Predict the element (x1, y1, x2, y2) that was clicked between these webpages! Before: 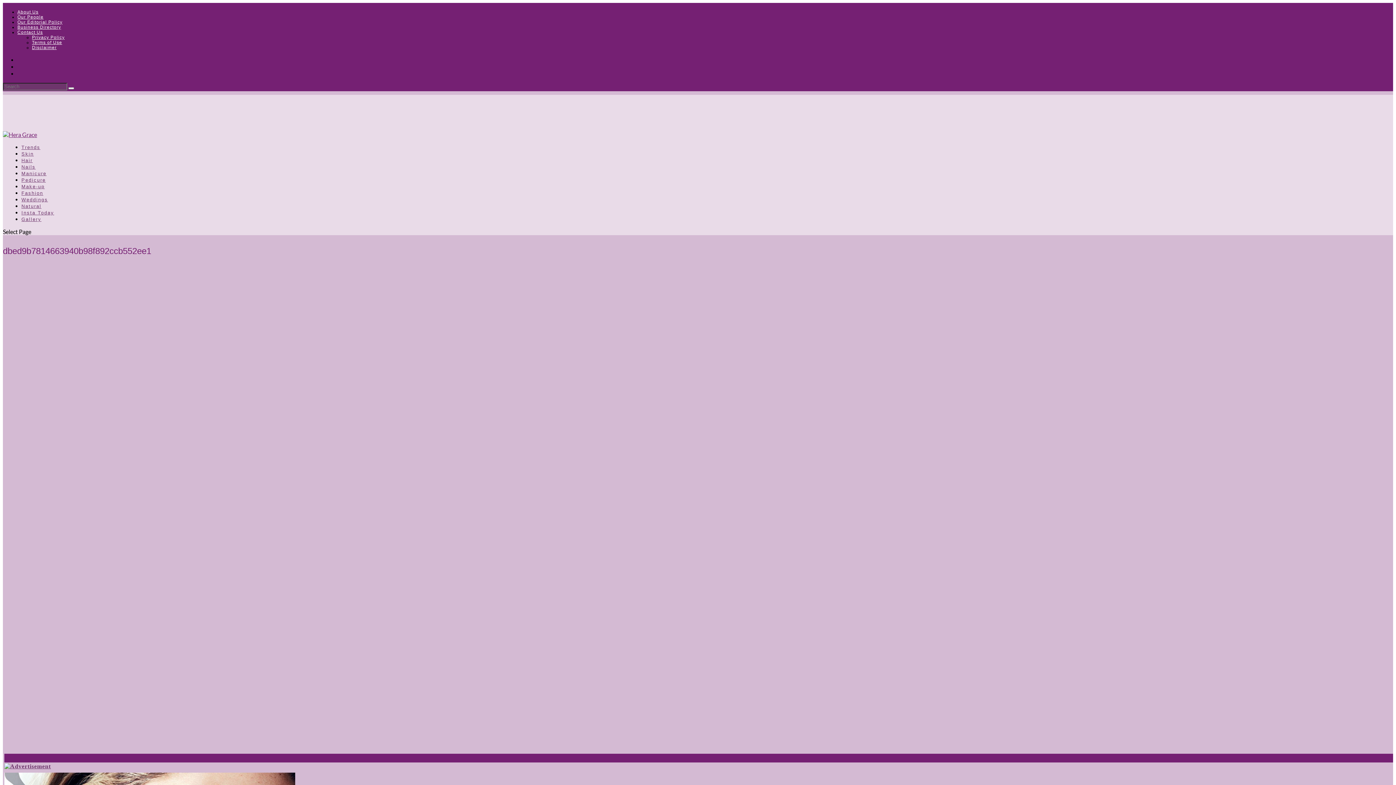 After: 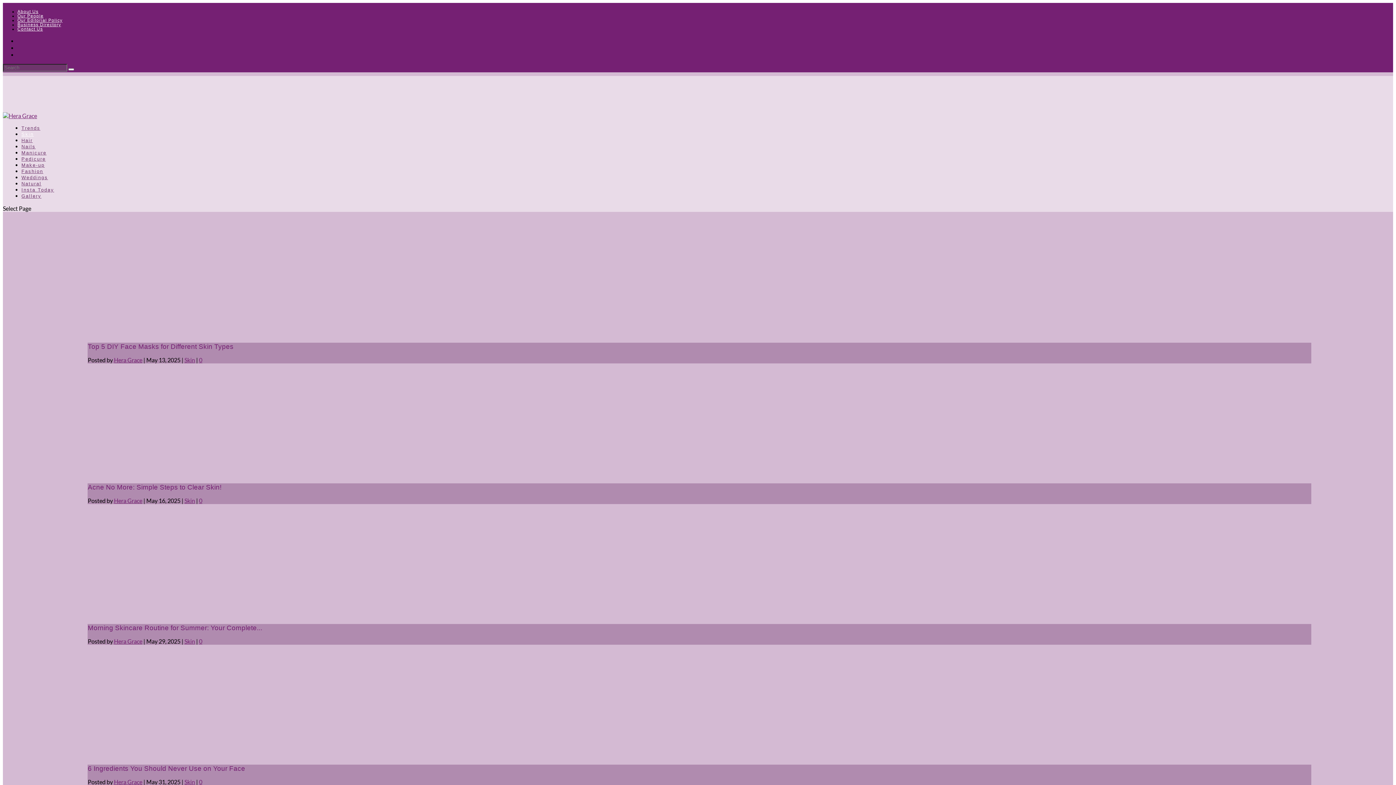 Action: label: Skin bbox: (21, 151, 33, 161)